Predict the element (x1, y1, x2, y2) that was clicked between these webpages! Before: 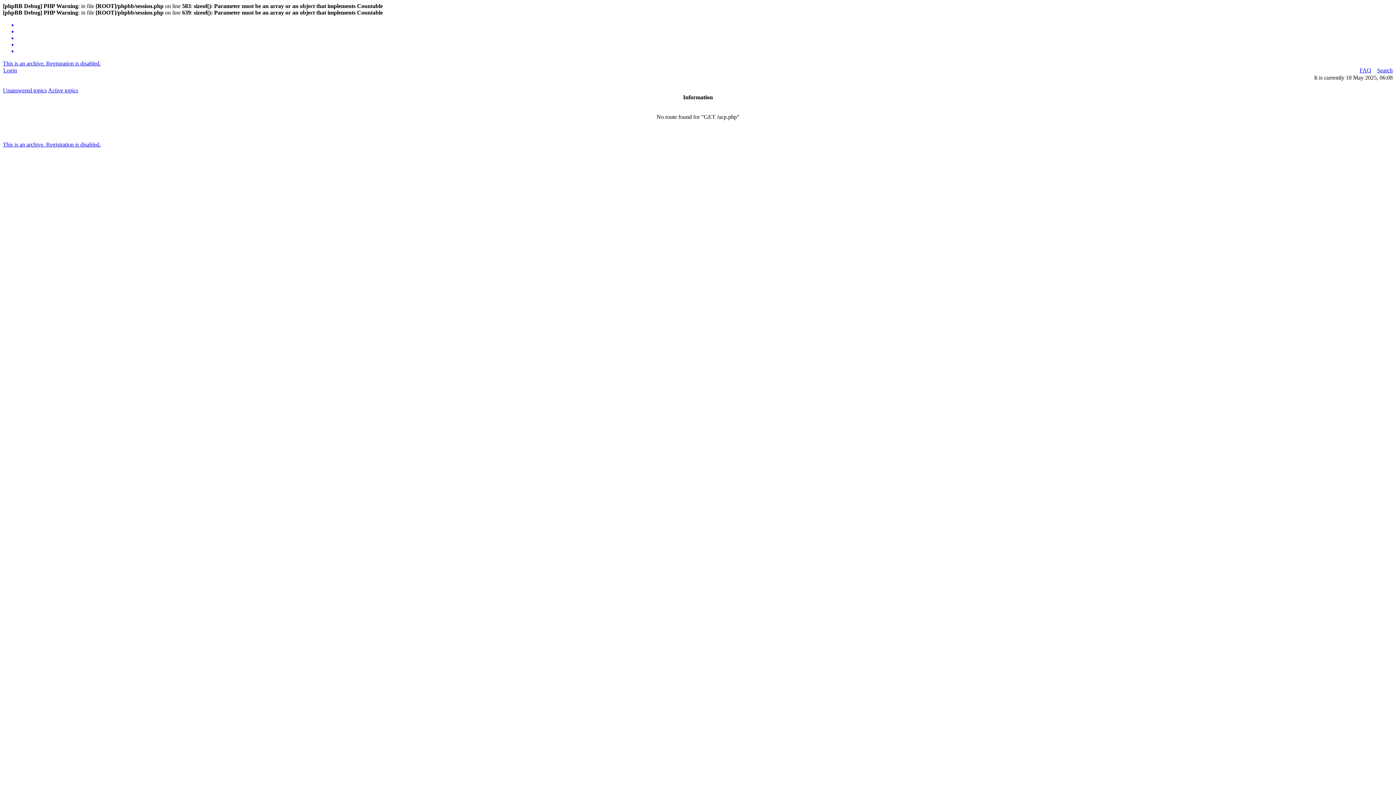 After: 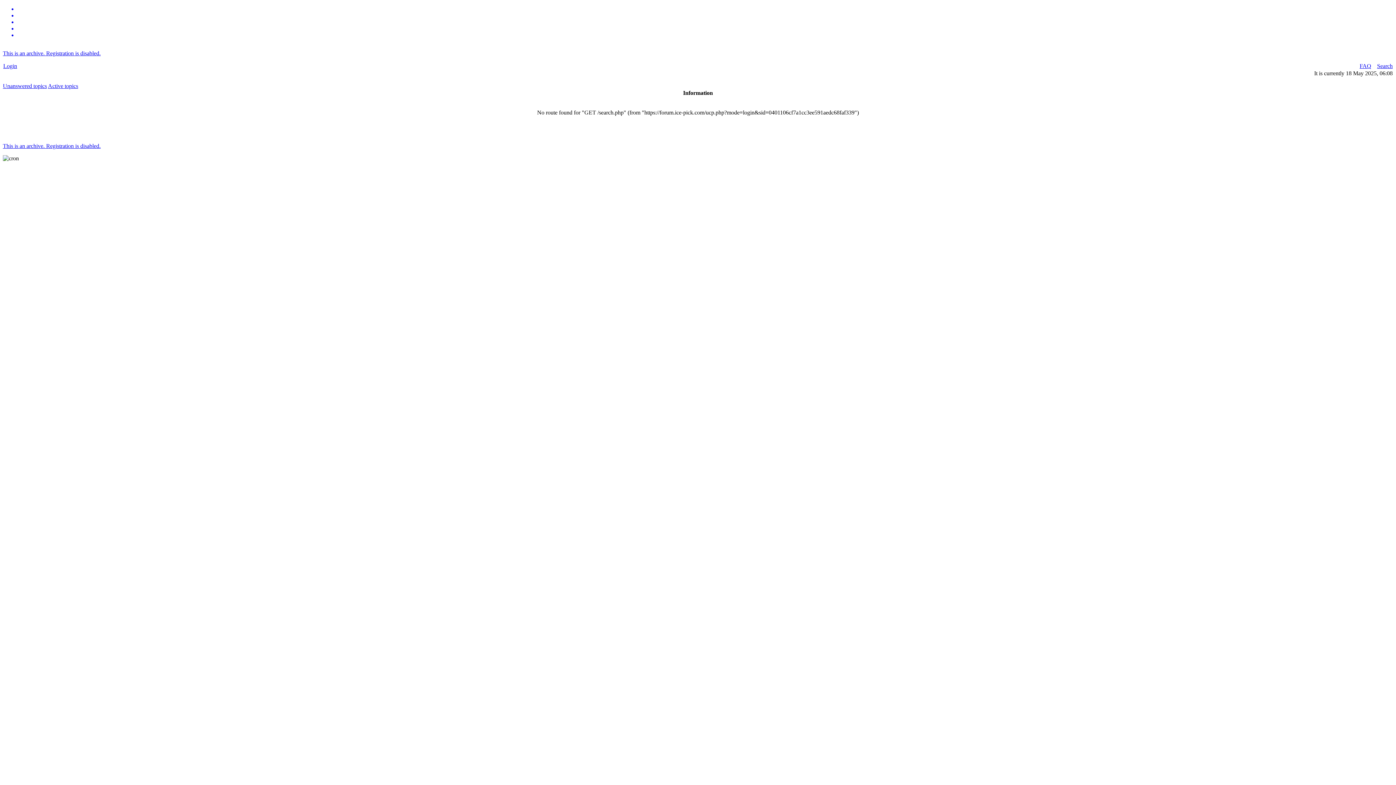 Action: label: Unanswered topics bbox: (2, 87, 46, 93)